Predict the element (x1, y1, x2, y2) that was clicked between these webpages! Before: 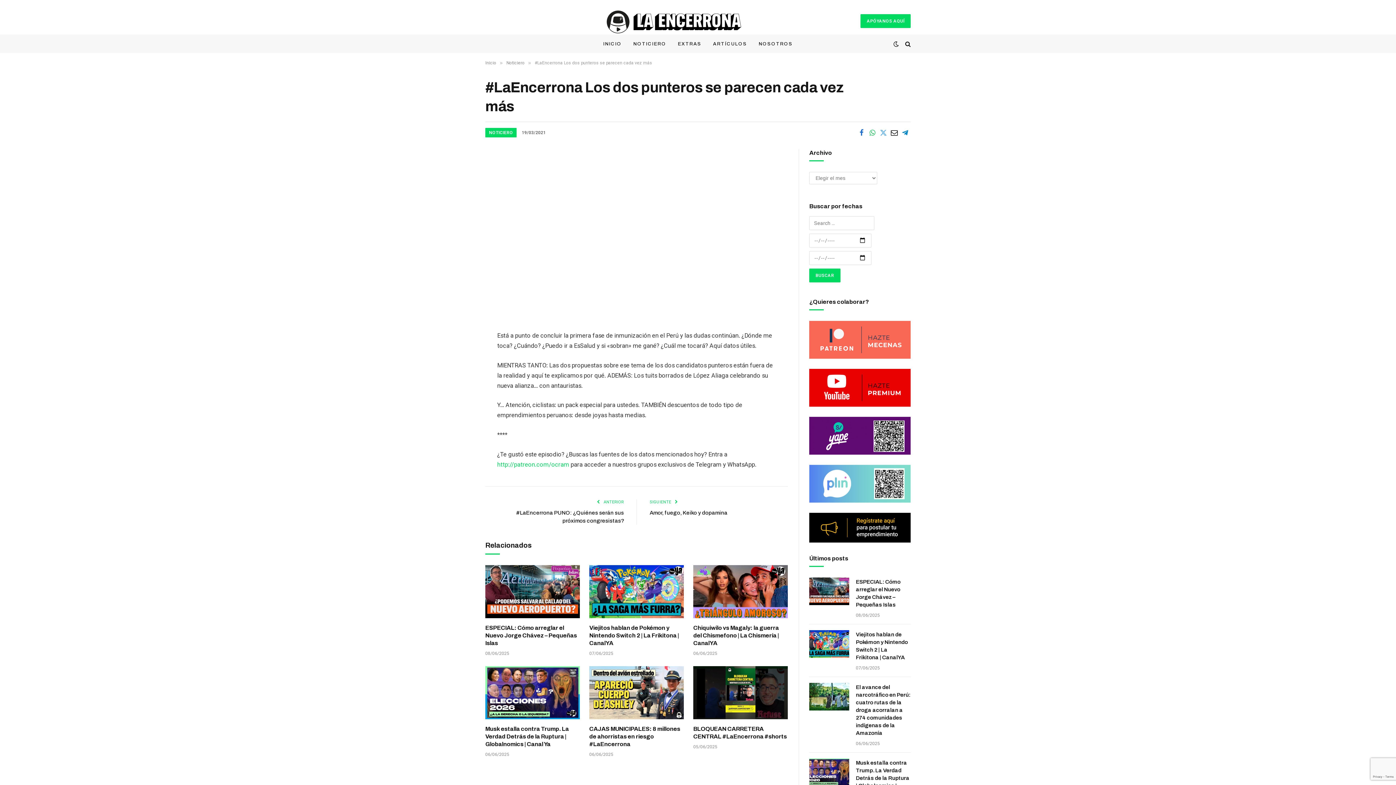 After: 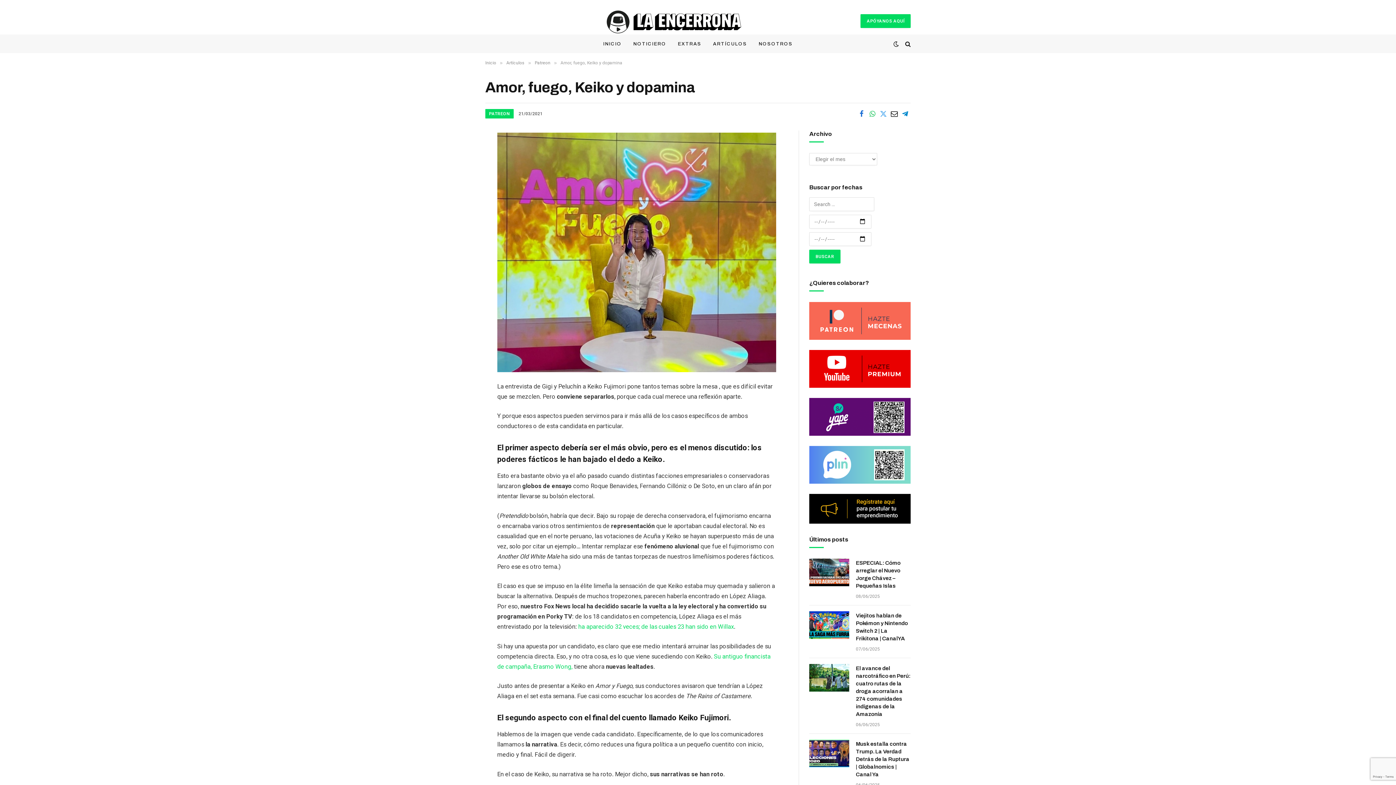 Action: label: Amor, fuego, Keiko y dopamina bbox: (649, 510, 727, 515)